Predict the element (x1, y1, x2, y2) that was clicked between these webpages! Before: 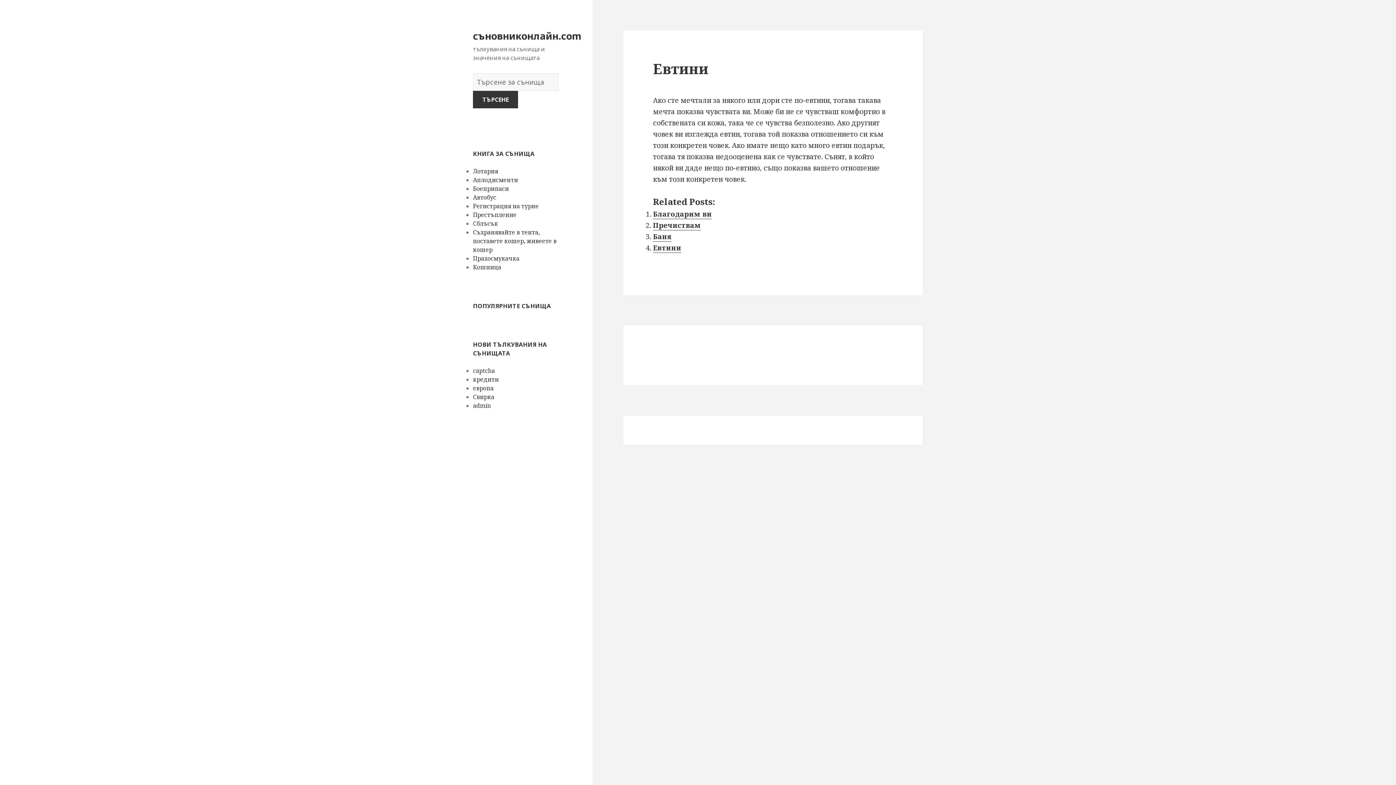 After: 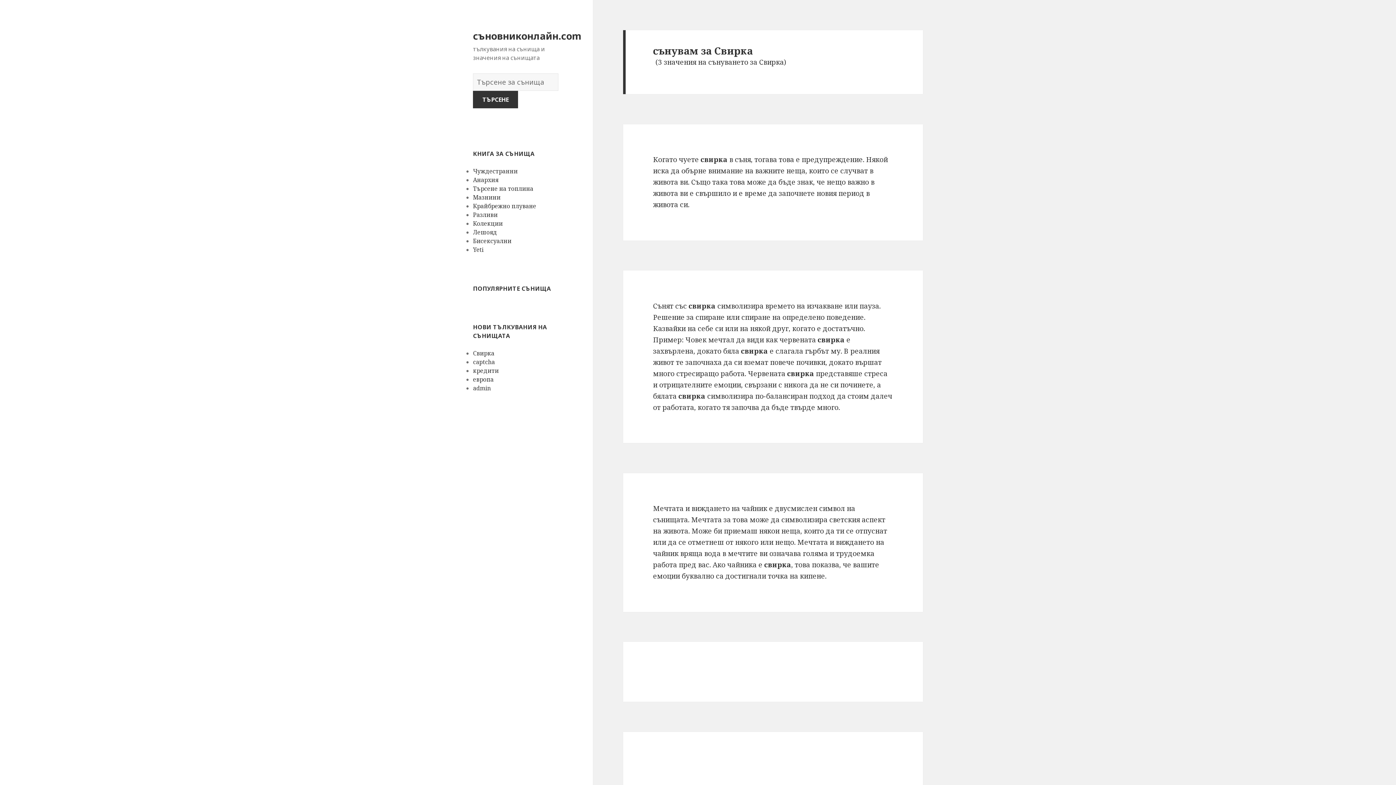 Action: bbox: (473, 393, 494, 401) label: Свирка